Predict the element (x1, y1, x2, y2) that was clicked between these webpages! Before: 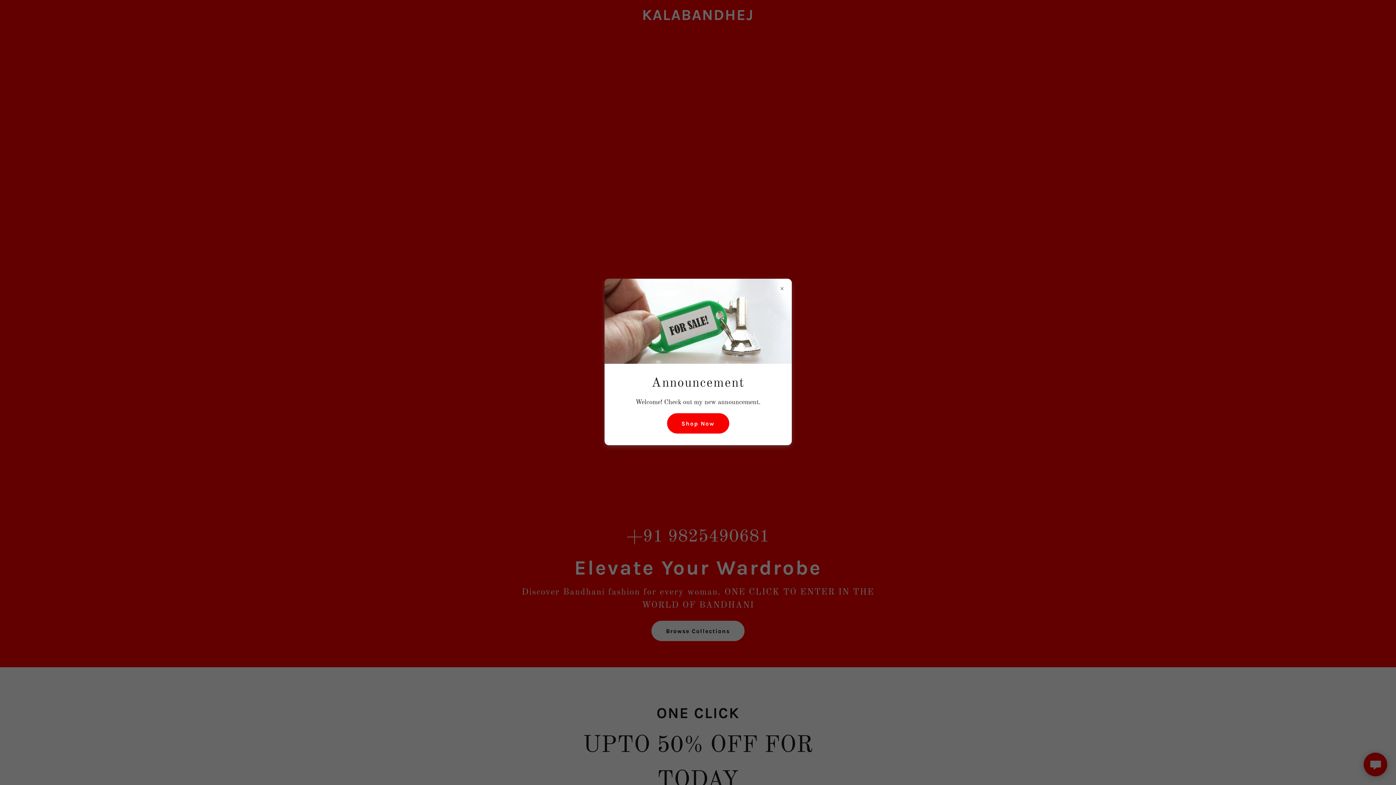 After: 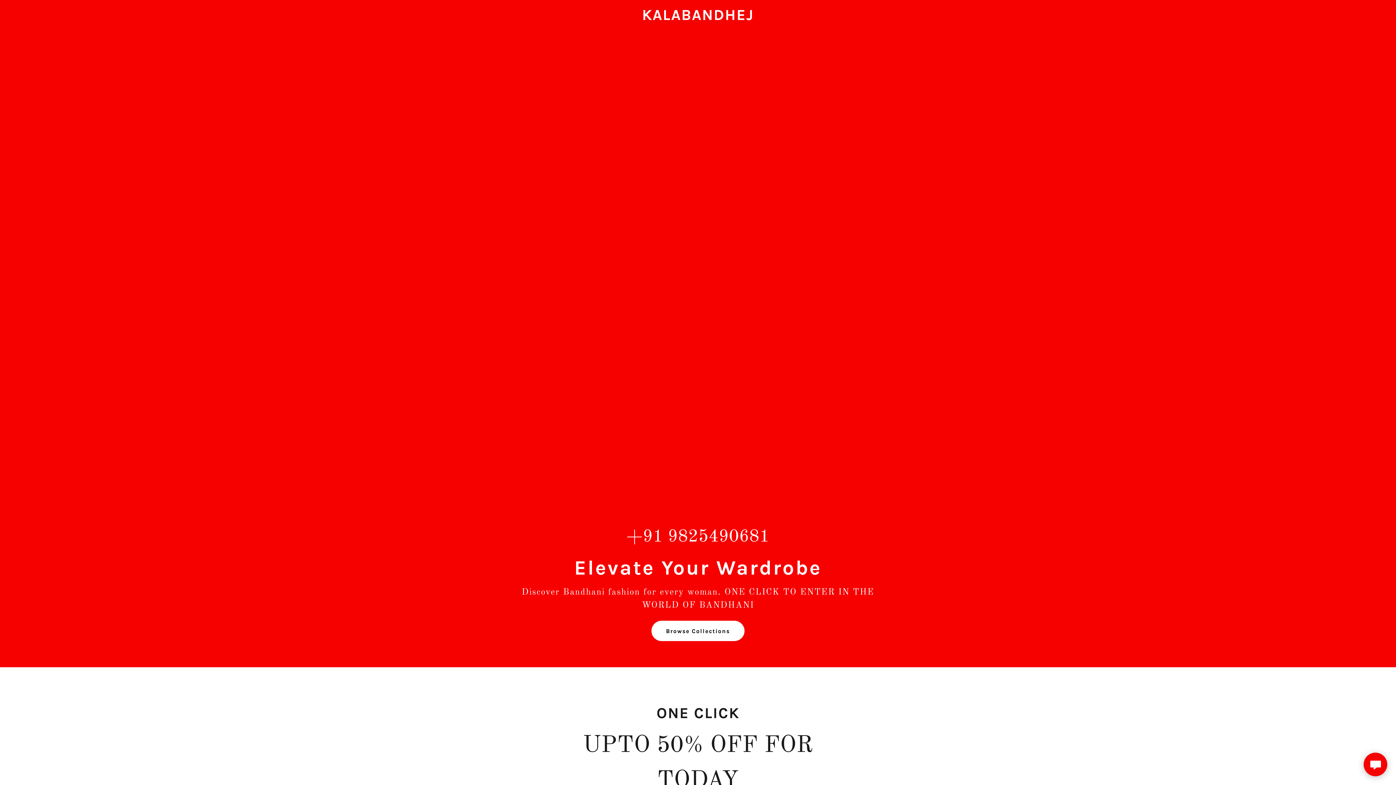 Action: bbox: (667, 413, 729, 433) label: Shop Now